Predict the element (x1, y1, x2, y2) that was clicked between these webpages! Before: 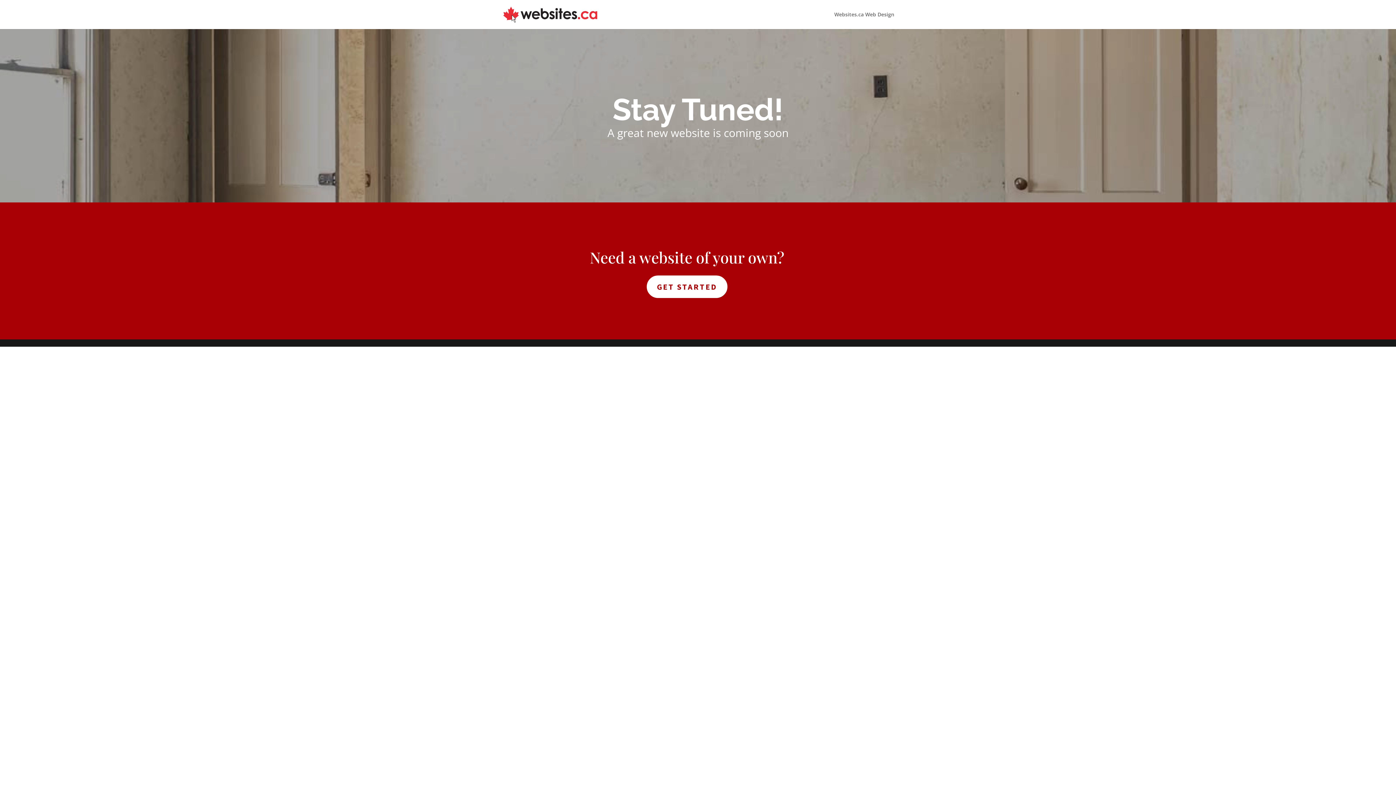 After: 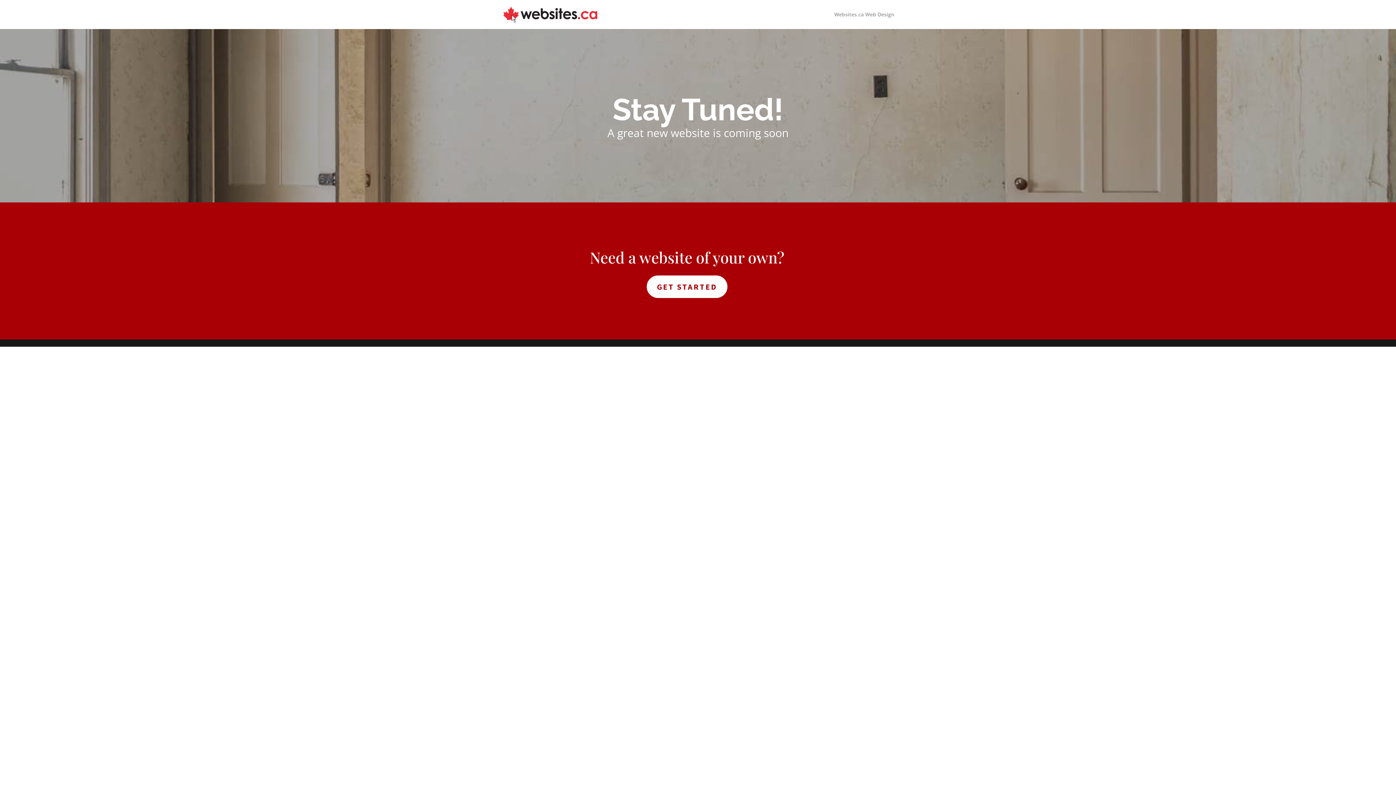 Action: label: Websites.ca Web Design bbox: (834, 12, 894, 29)